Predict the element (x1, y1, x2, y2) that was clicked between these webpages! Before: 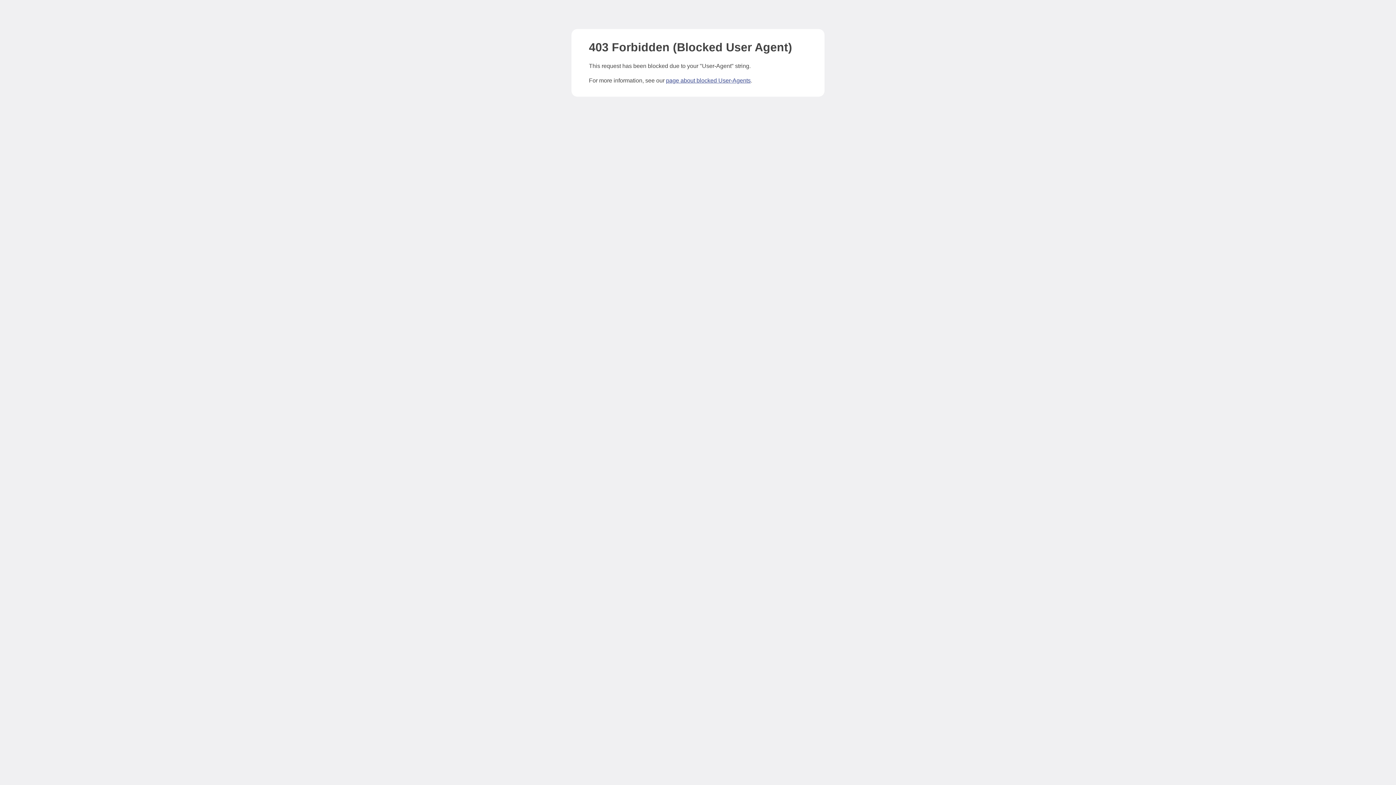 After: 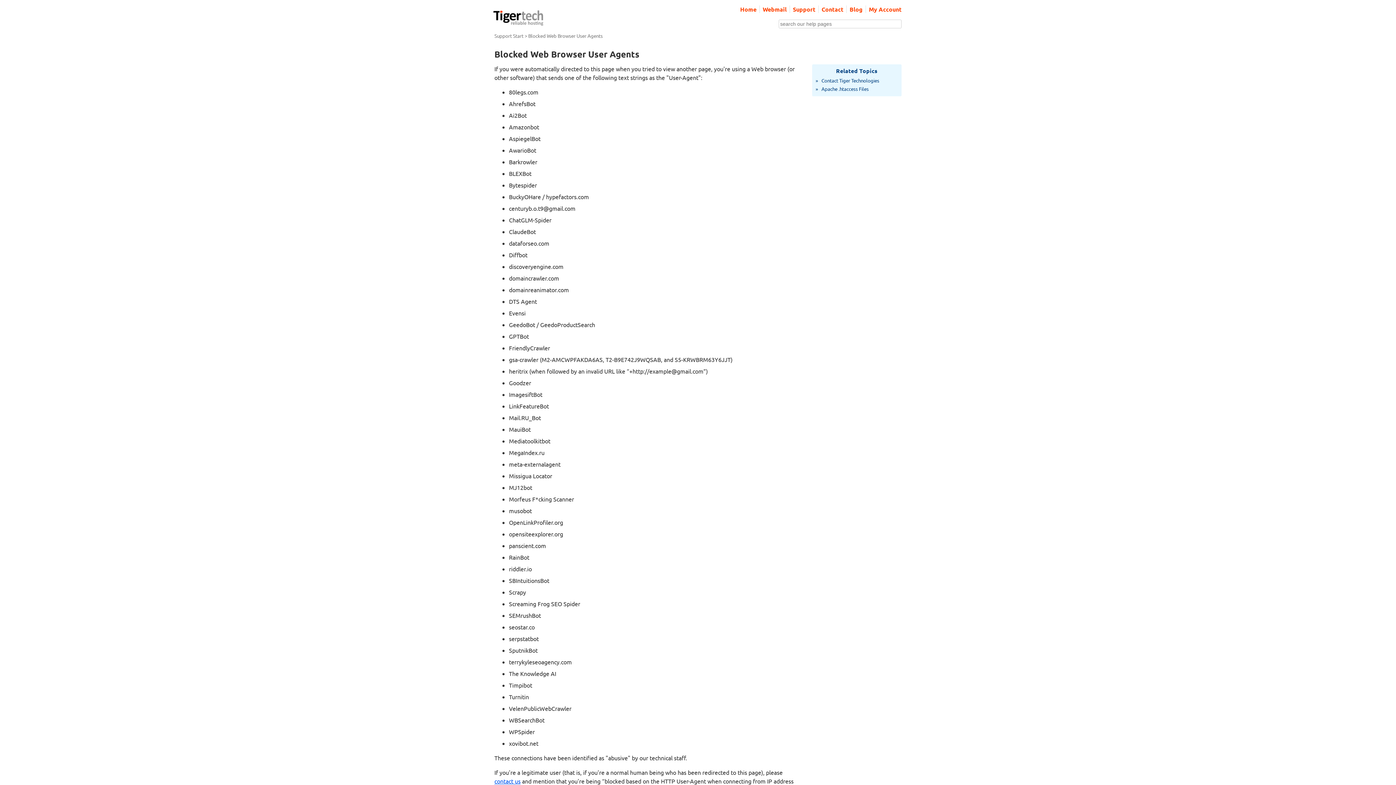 Action: label: page about blocked User-Agents bbox: (666, 77, 750, 83)